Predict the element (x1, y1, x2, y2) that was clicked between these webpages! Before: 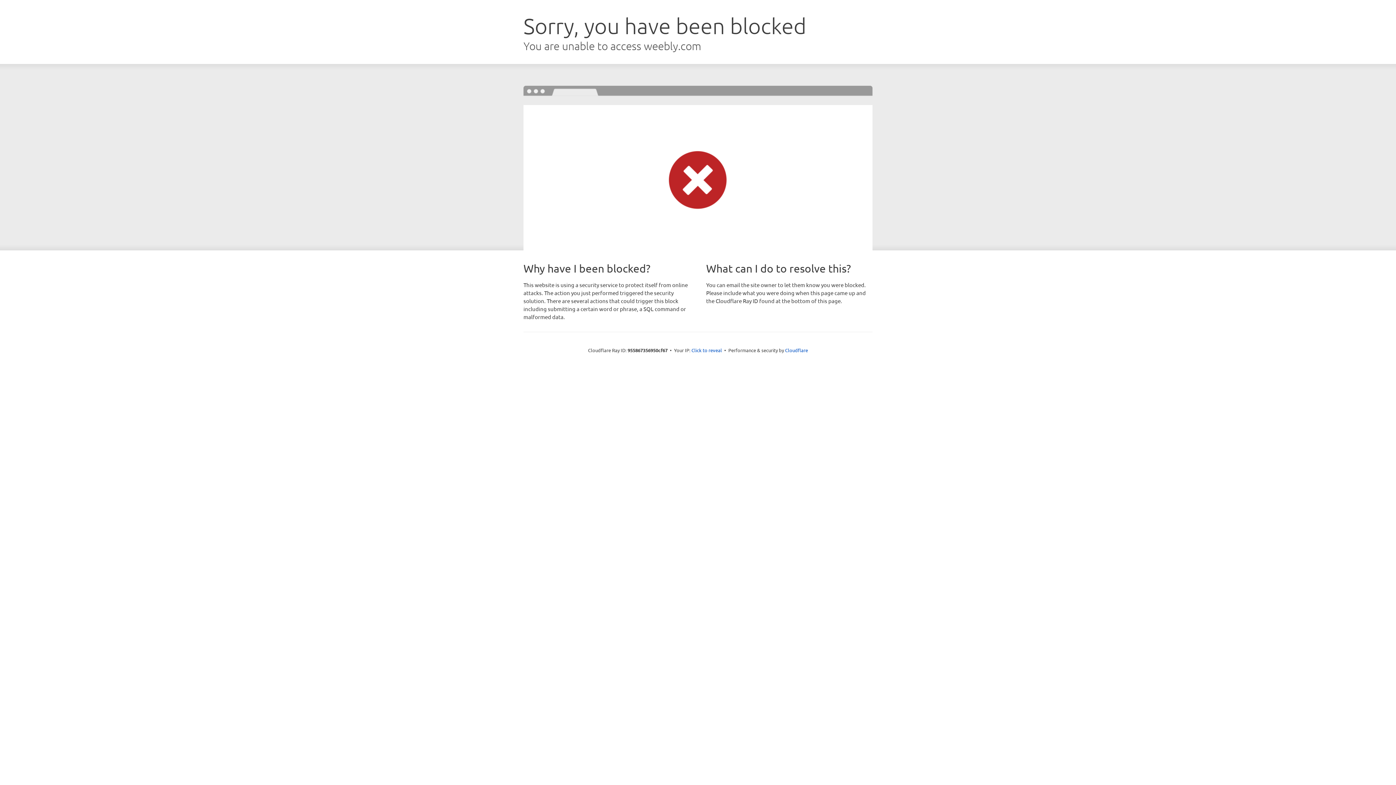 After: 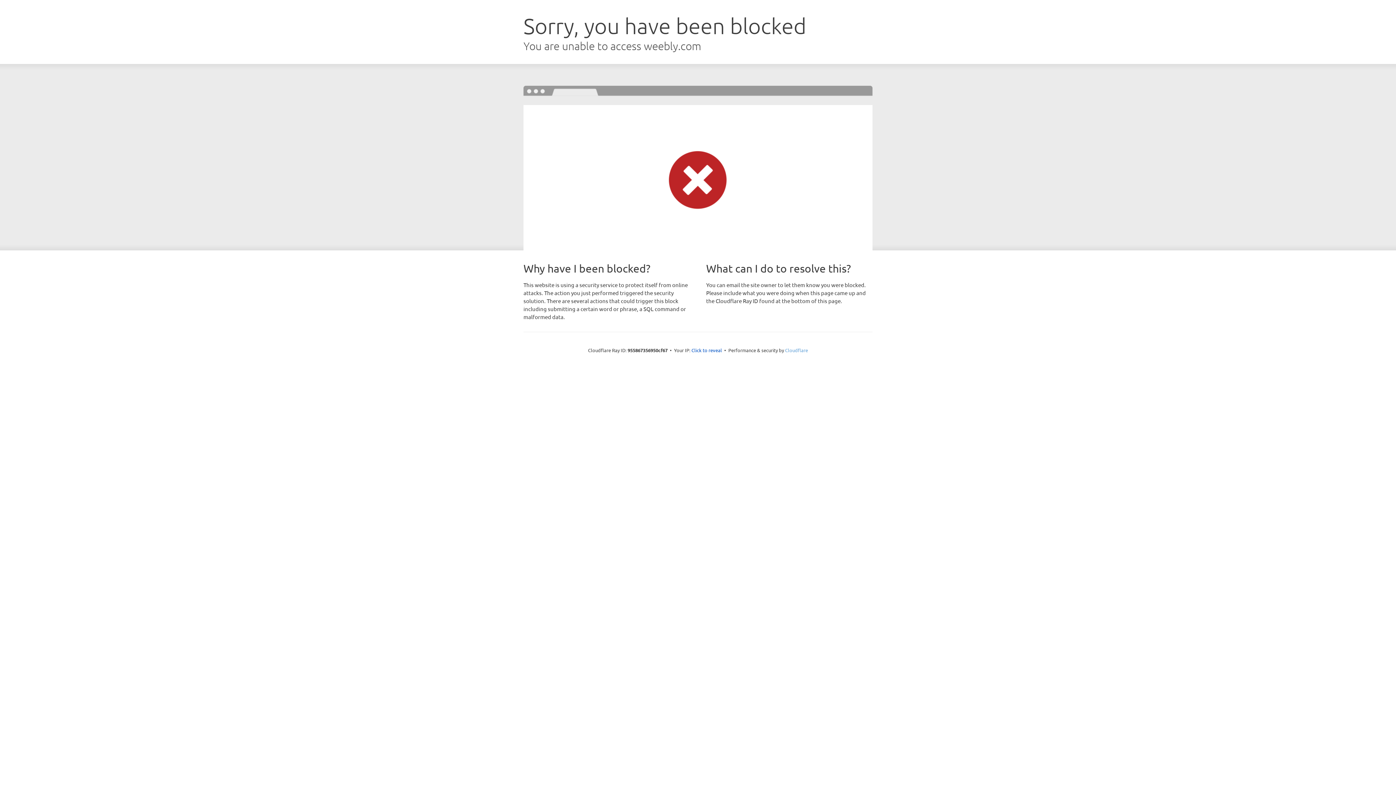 Action: label: Cloudflare bbox: (785, 347, 808, 353)